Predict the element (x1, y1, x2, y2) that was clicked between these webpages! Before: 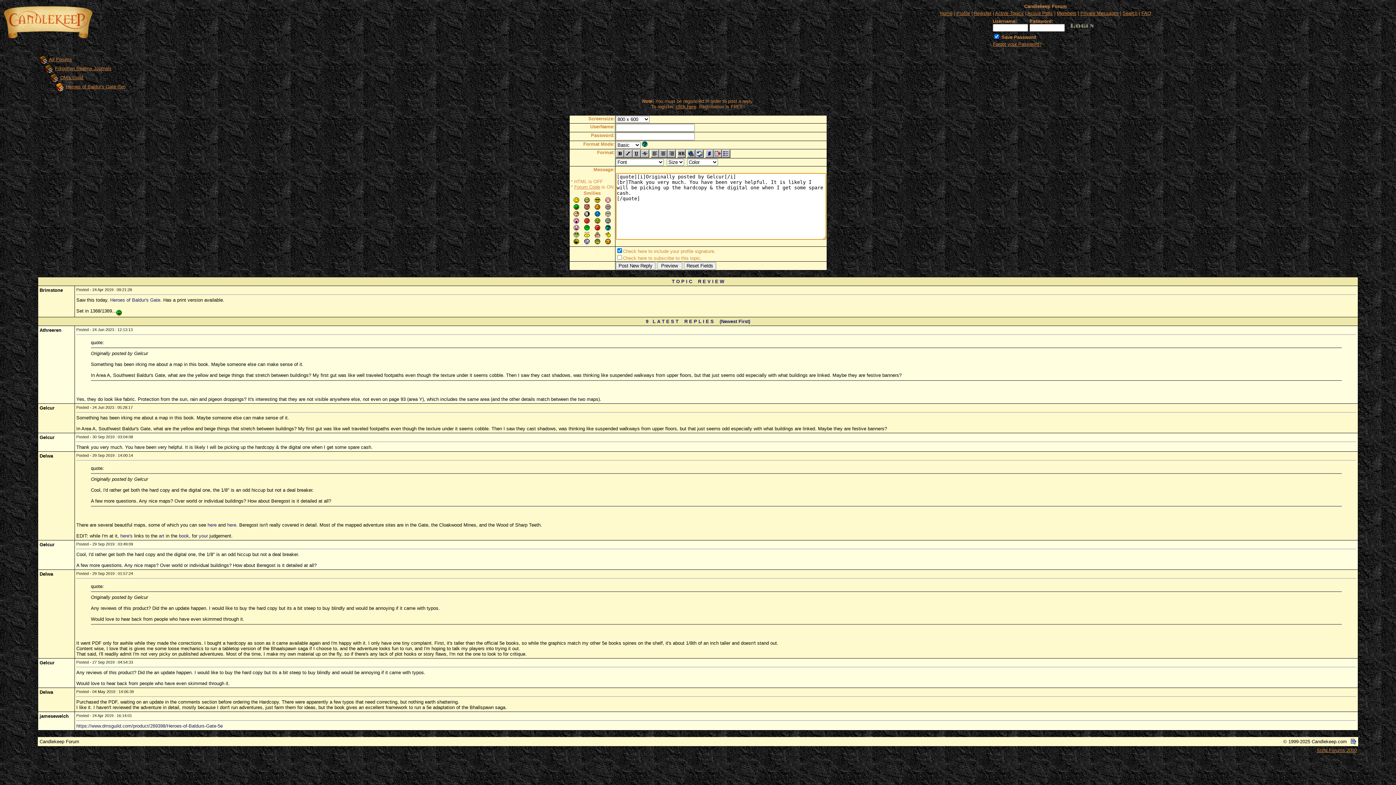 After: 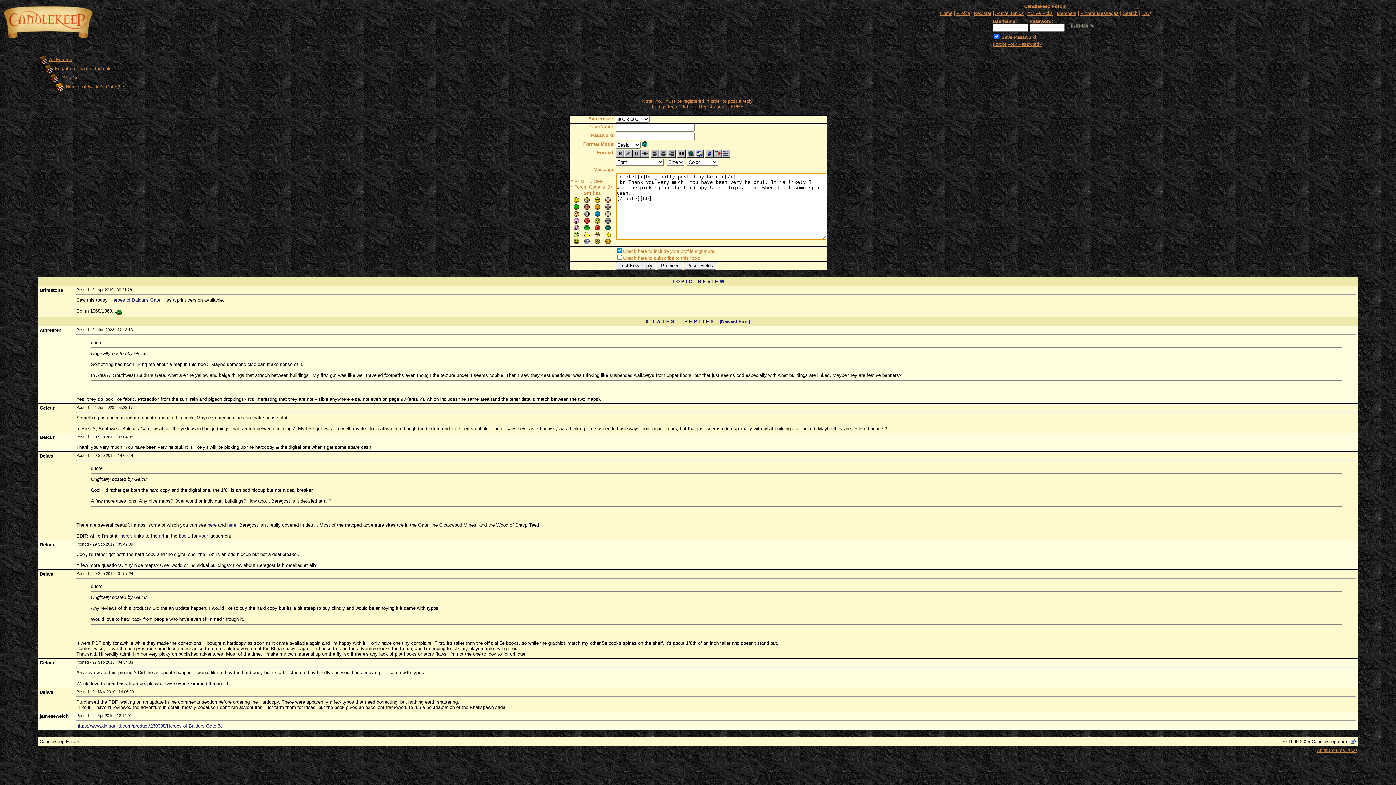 Action: bbox: (594, 197, 600, 204)